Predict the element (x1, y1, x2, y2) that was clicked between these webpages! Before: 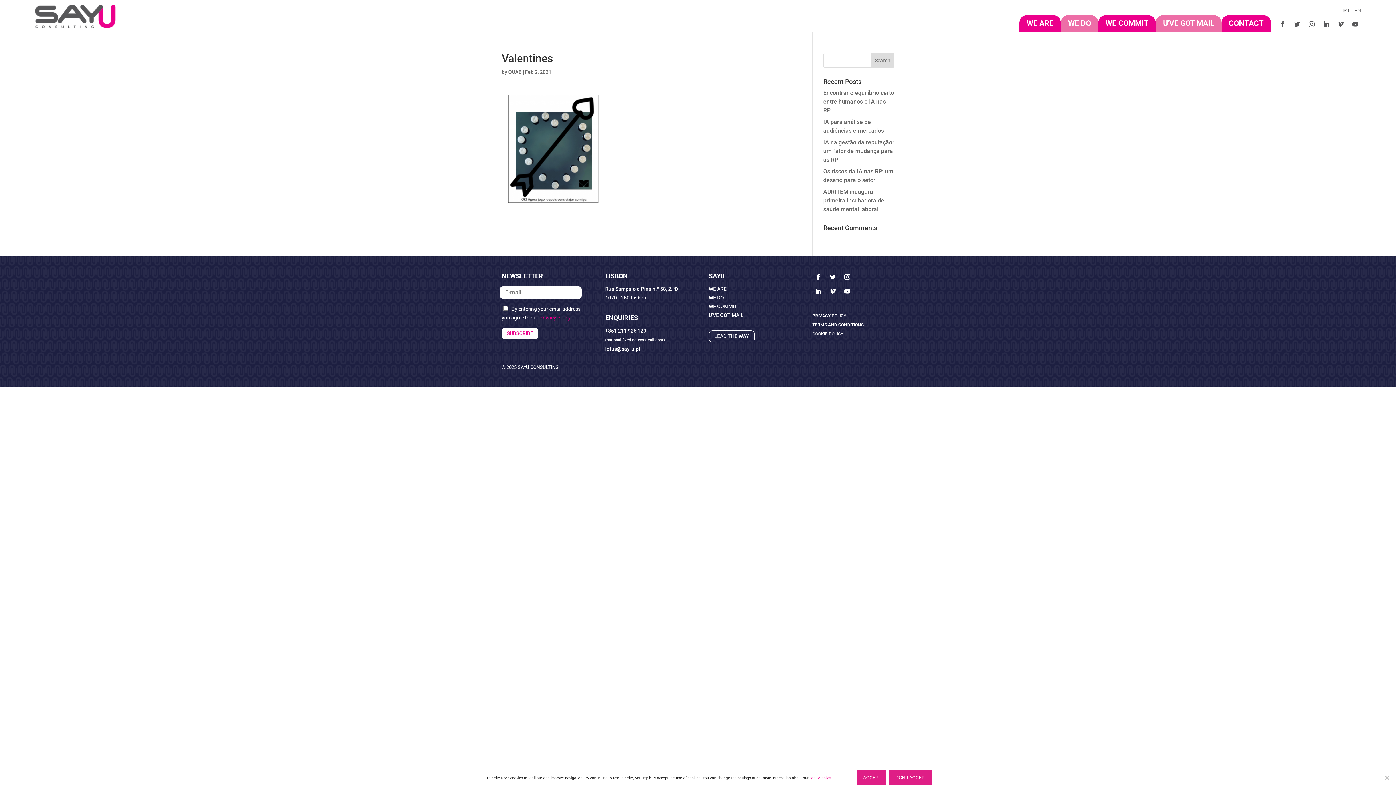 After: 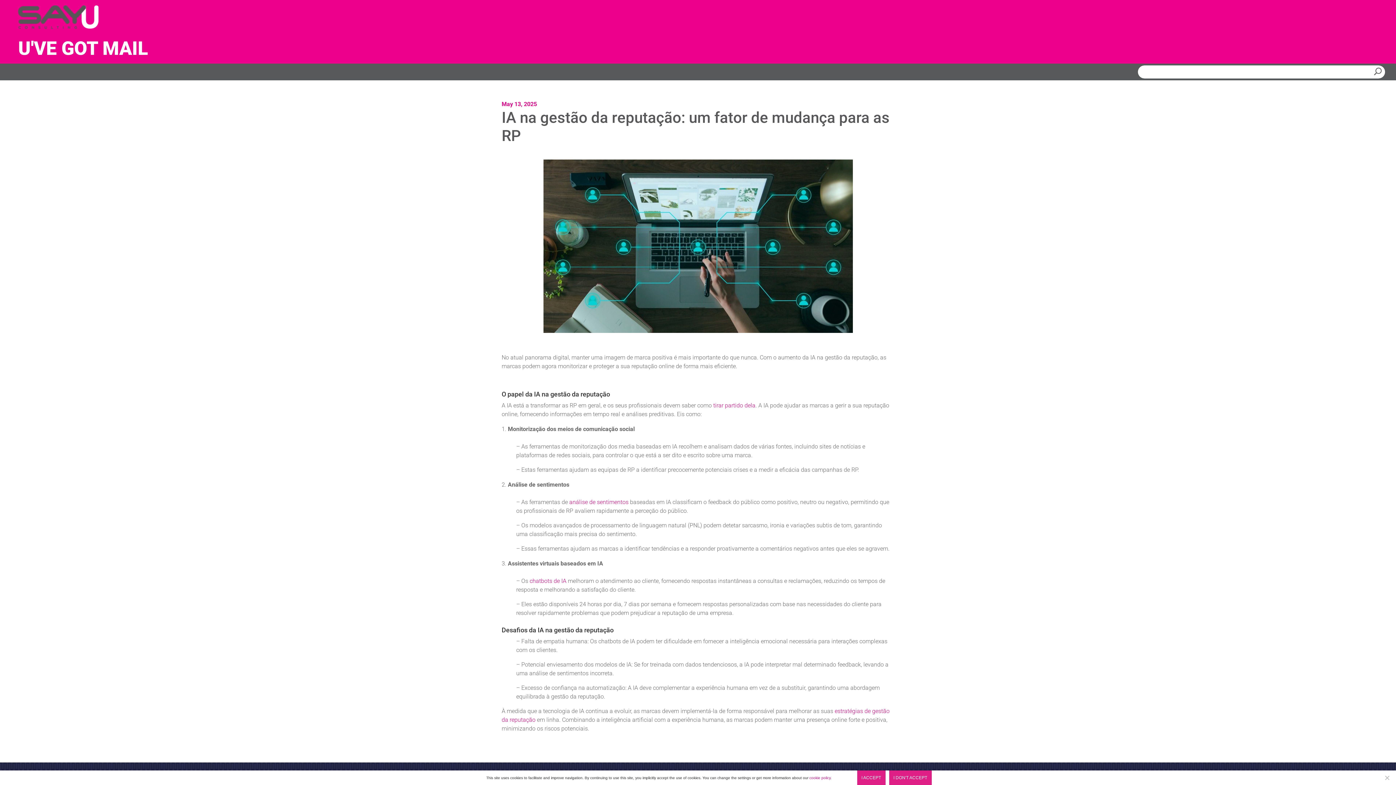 Action: label: IA na gestão da reputação: um fator de mudança para as RP bbox: (823, 138, 894, 163)